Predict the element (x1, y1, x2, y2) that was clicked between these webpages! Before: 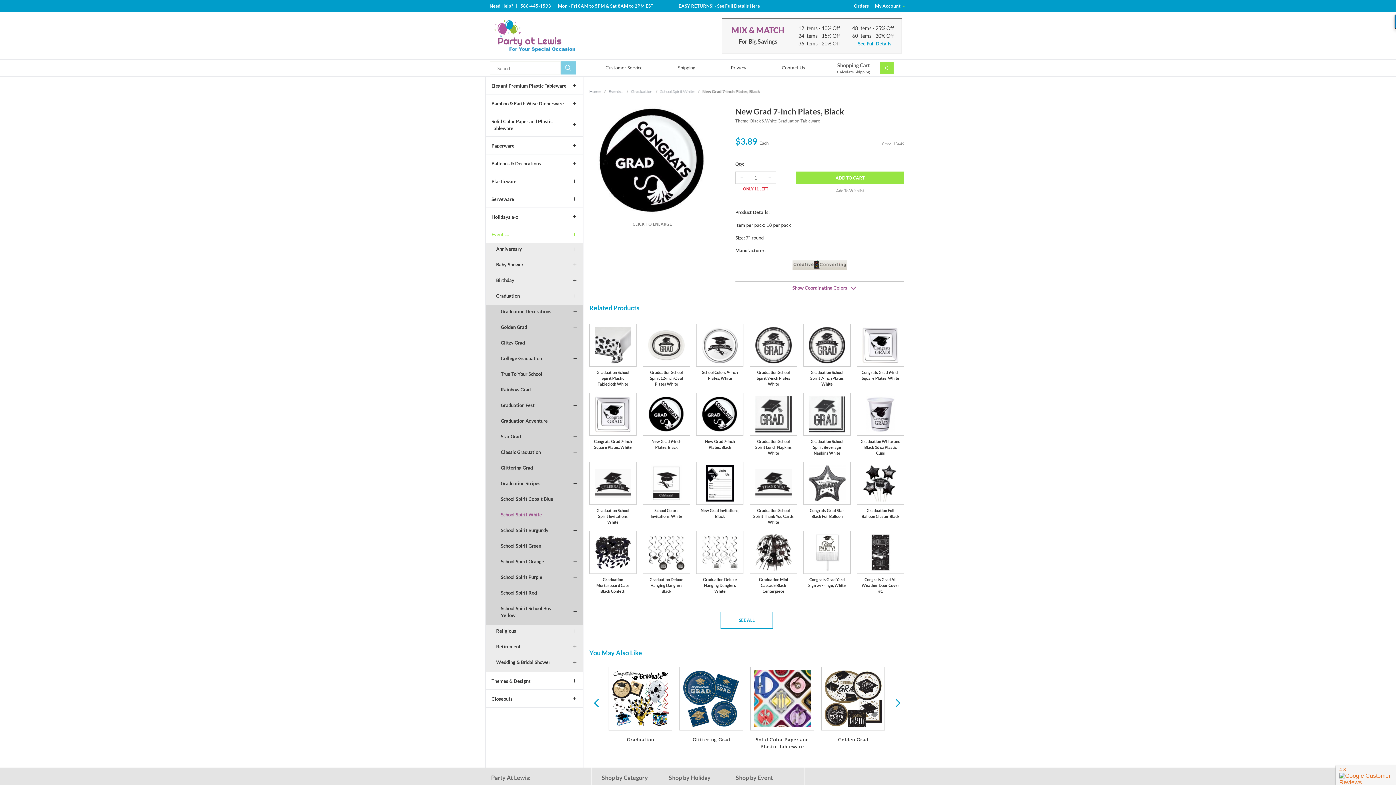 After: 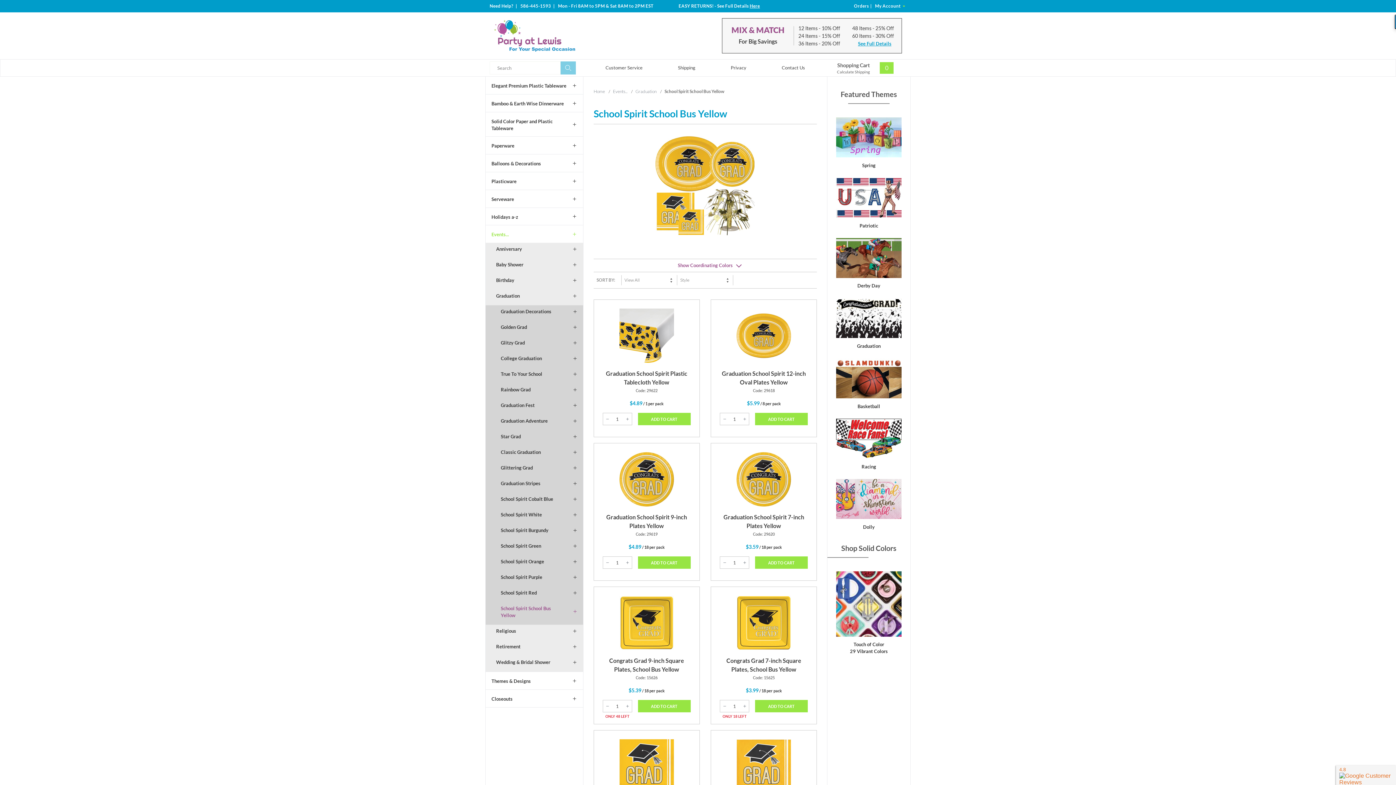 Action: label: School Spirit School Bus Yellow bbox: (495, 602, 583, 625)